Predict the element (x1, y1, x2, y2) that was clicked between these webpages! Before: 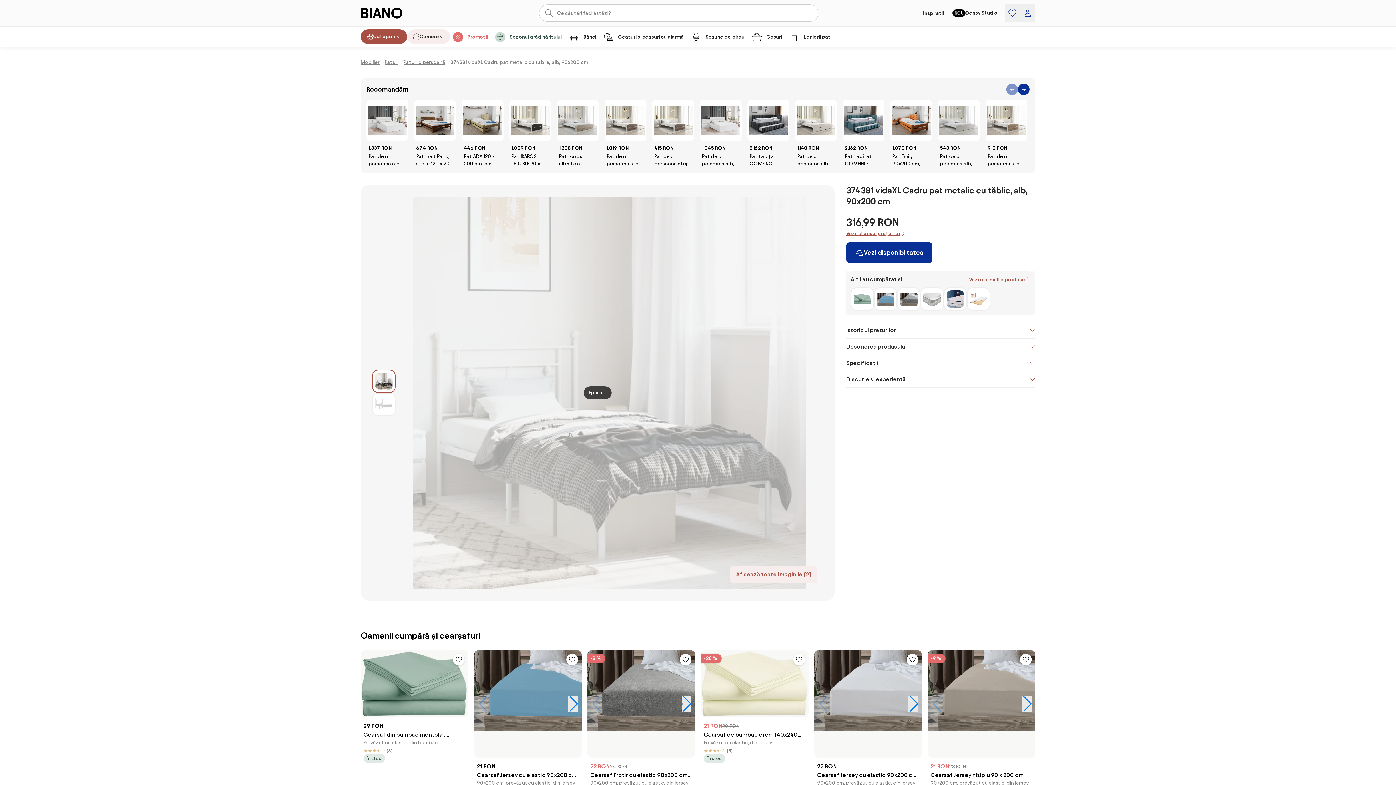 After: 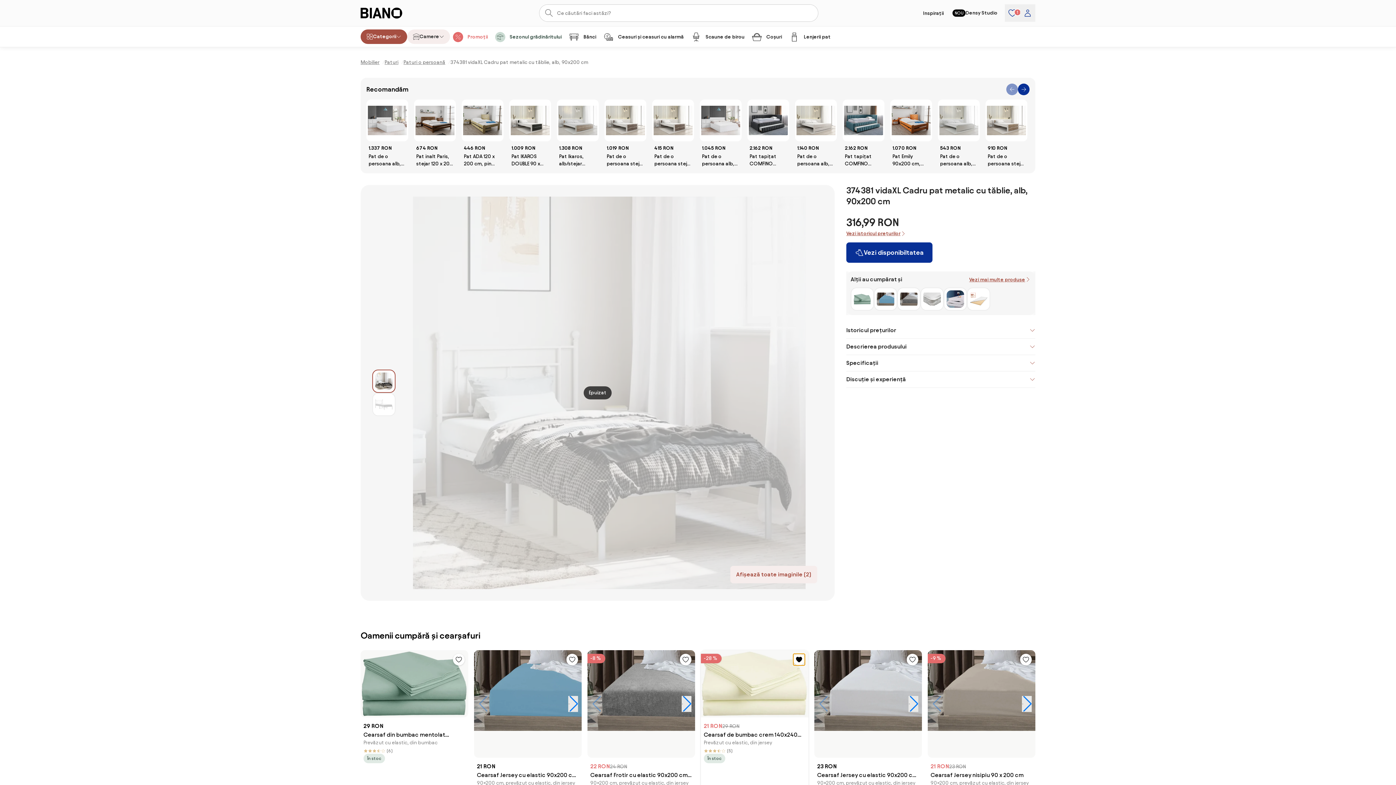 Action: bbox: (793, 654, 805, 665)